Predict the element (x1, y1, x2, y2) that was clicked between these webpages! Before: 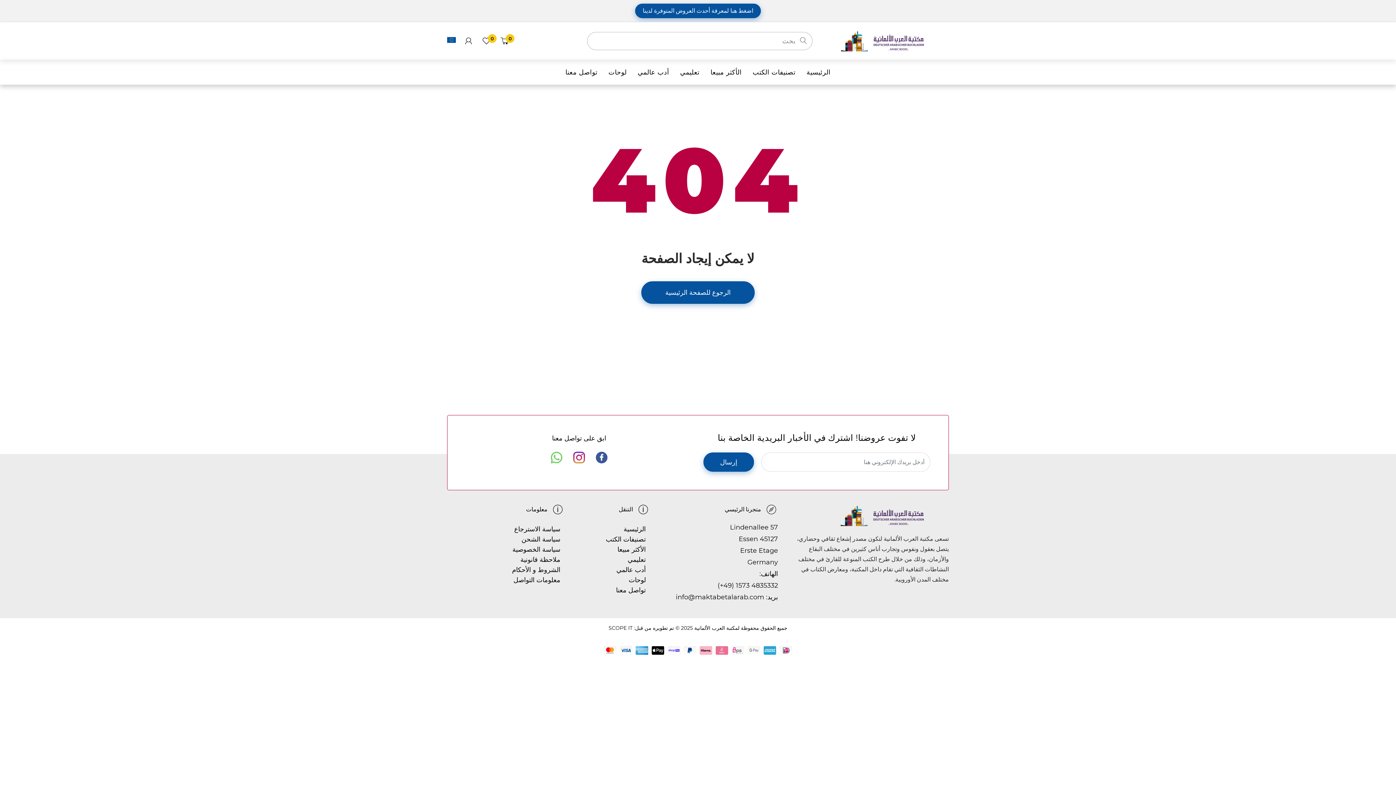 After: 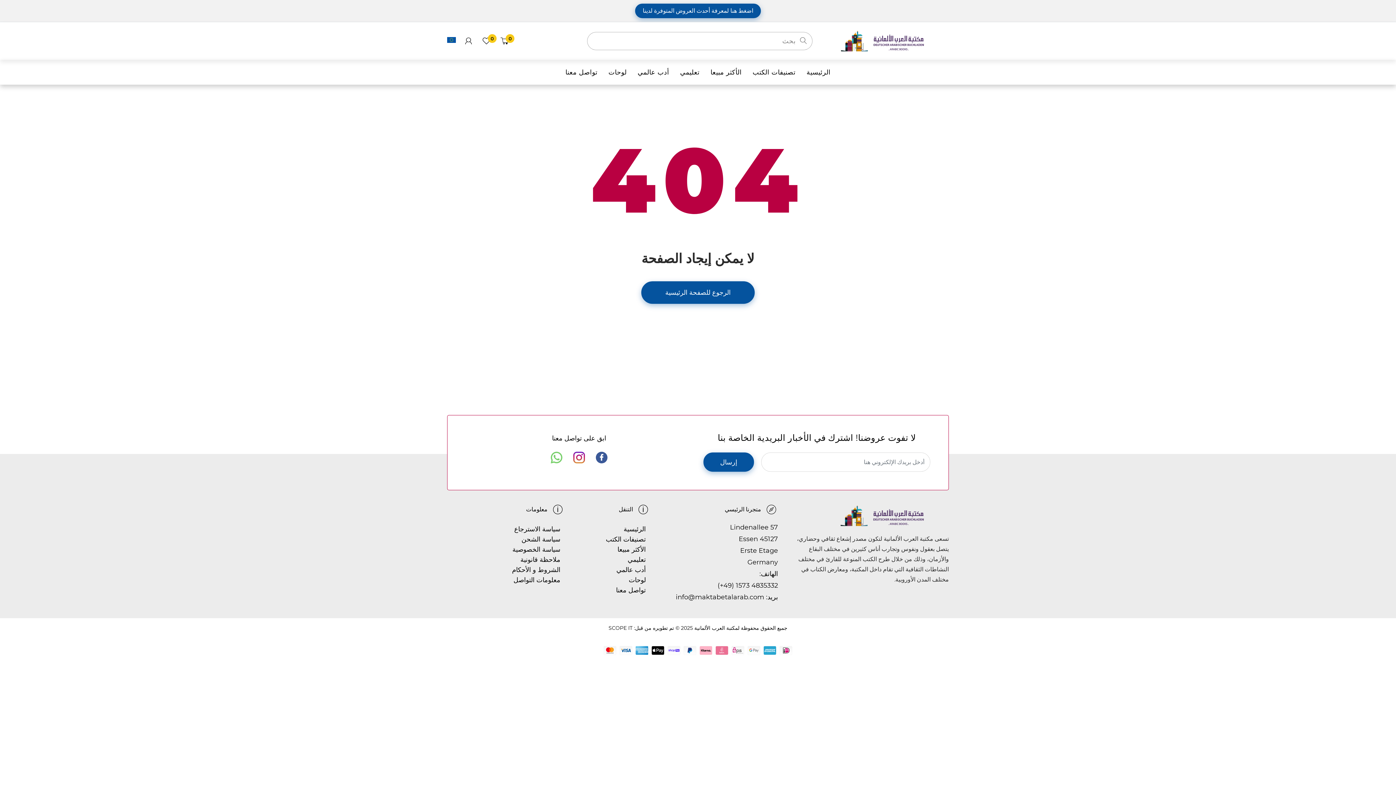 Action: bbox: (1374, 765, 1390, 781)